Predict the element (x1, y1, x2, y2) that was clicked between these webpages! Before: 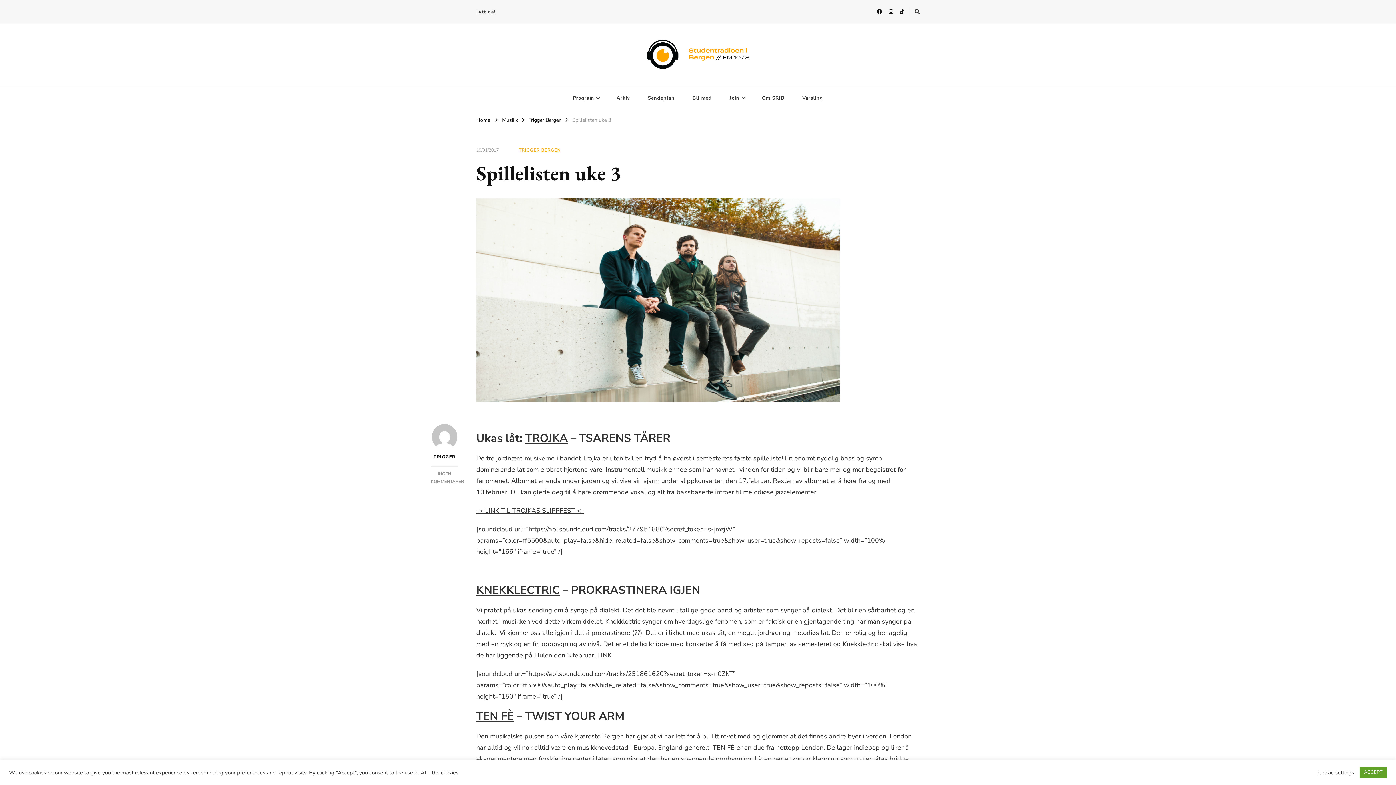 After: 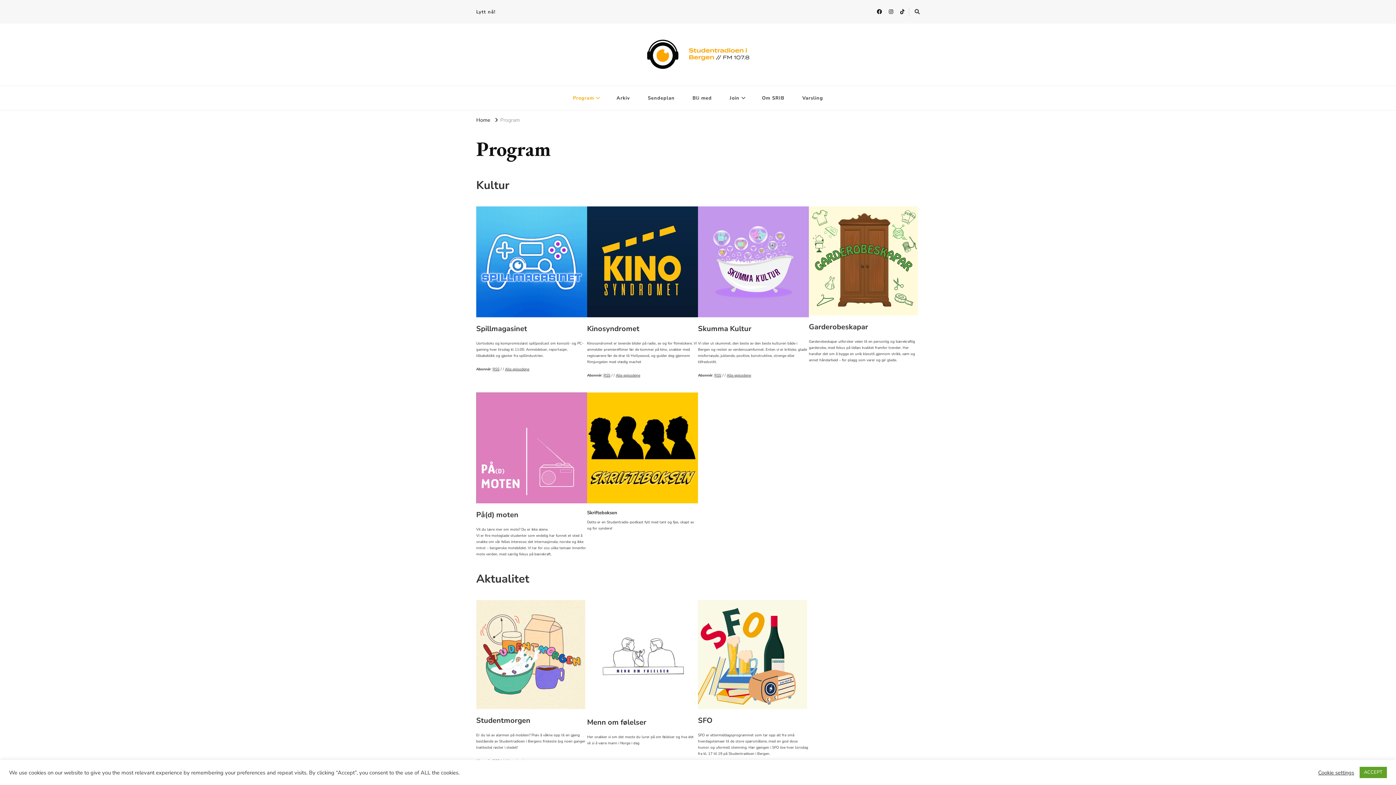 Action: label: Program bbox: (565, 86, 606, 110)